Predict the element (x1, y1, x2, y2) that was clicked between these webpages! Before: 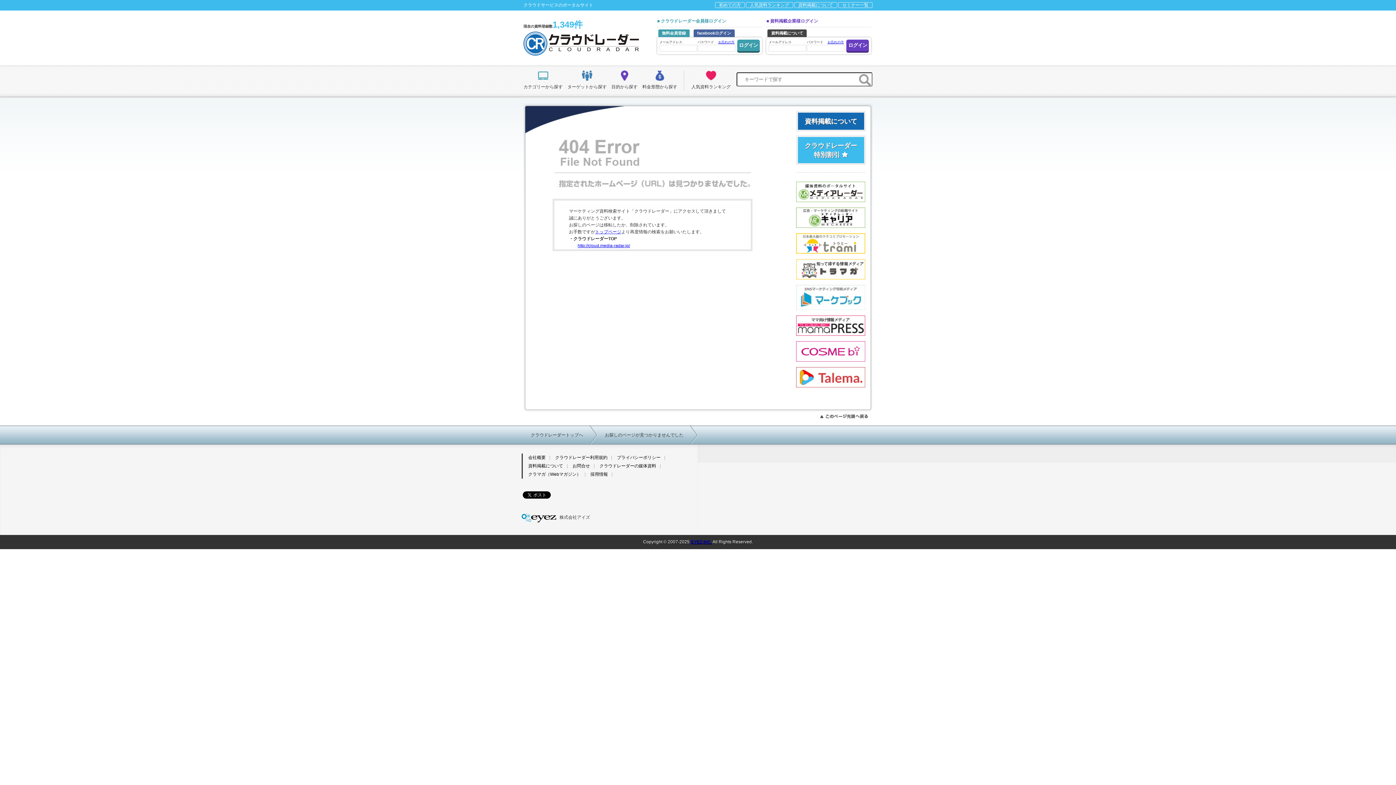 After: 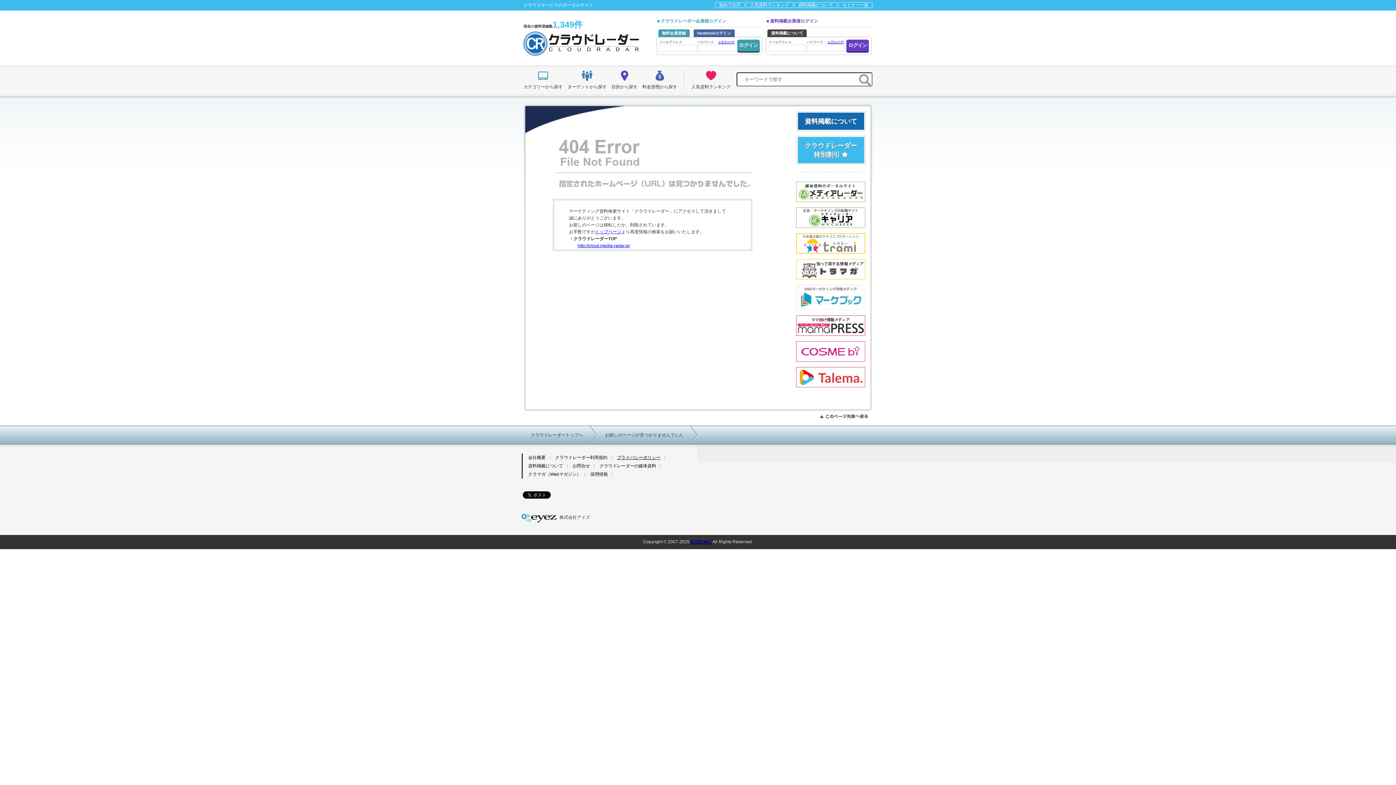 Action: bbox: (617, 453, 665, 462) label: プライバシーポリシー